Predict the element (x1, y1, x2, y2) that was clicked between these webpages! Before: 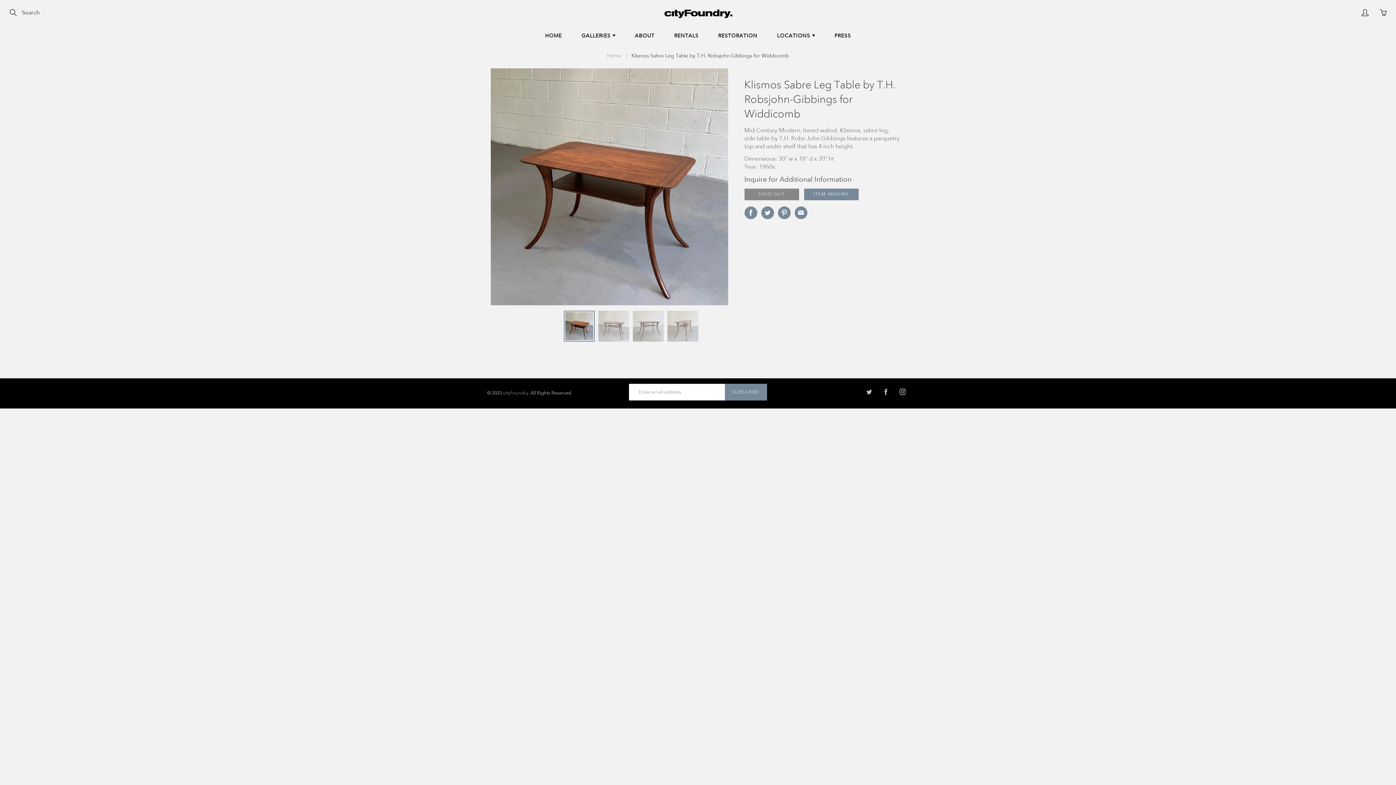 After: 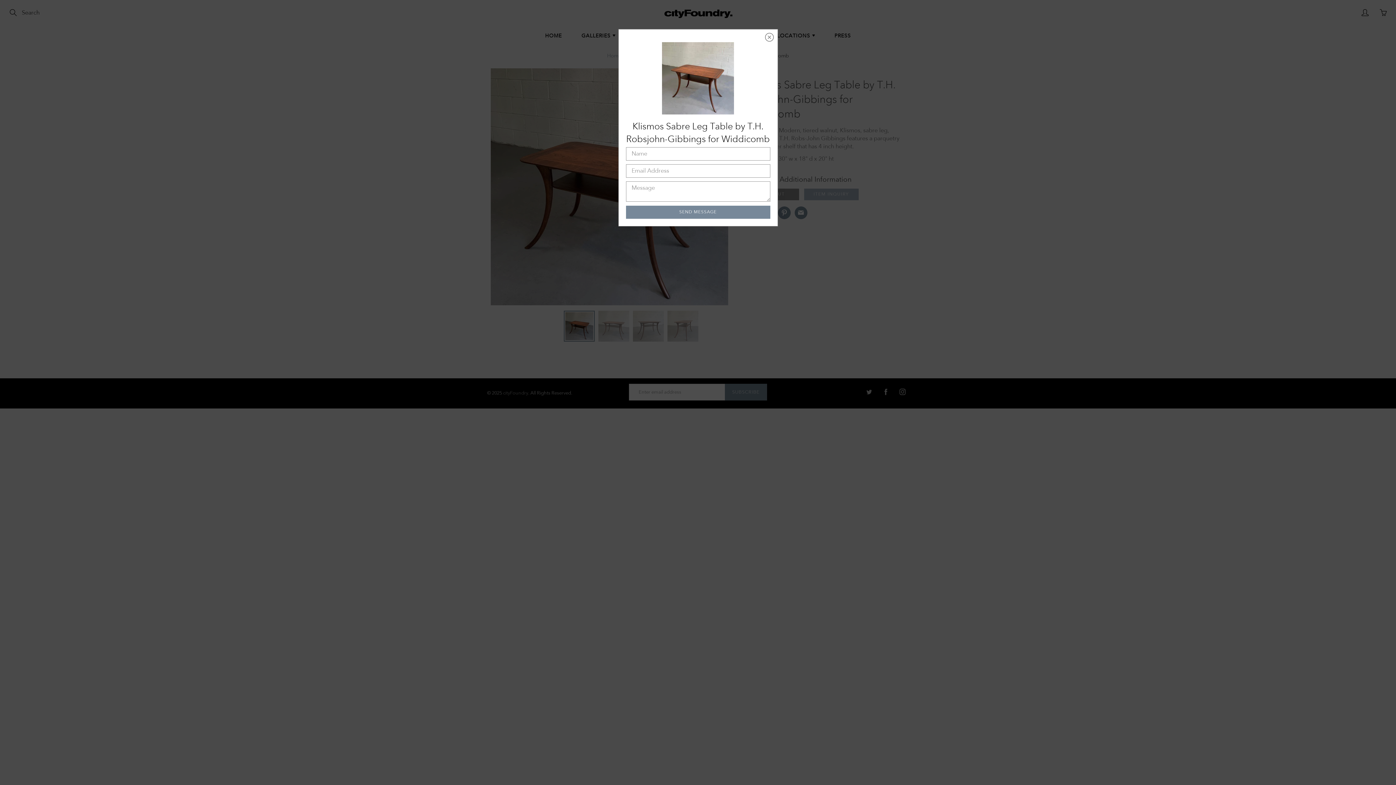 Action: label: ITEM INQUIRY bbox: (804, 188, 858, 200)